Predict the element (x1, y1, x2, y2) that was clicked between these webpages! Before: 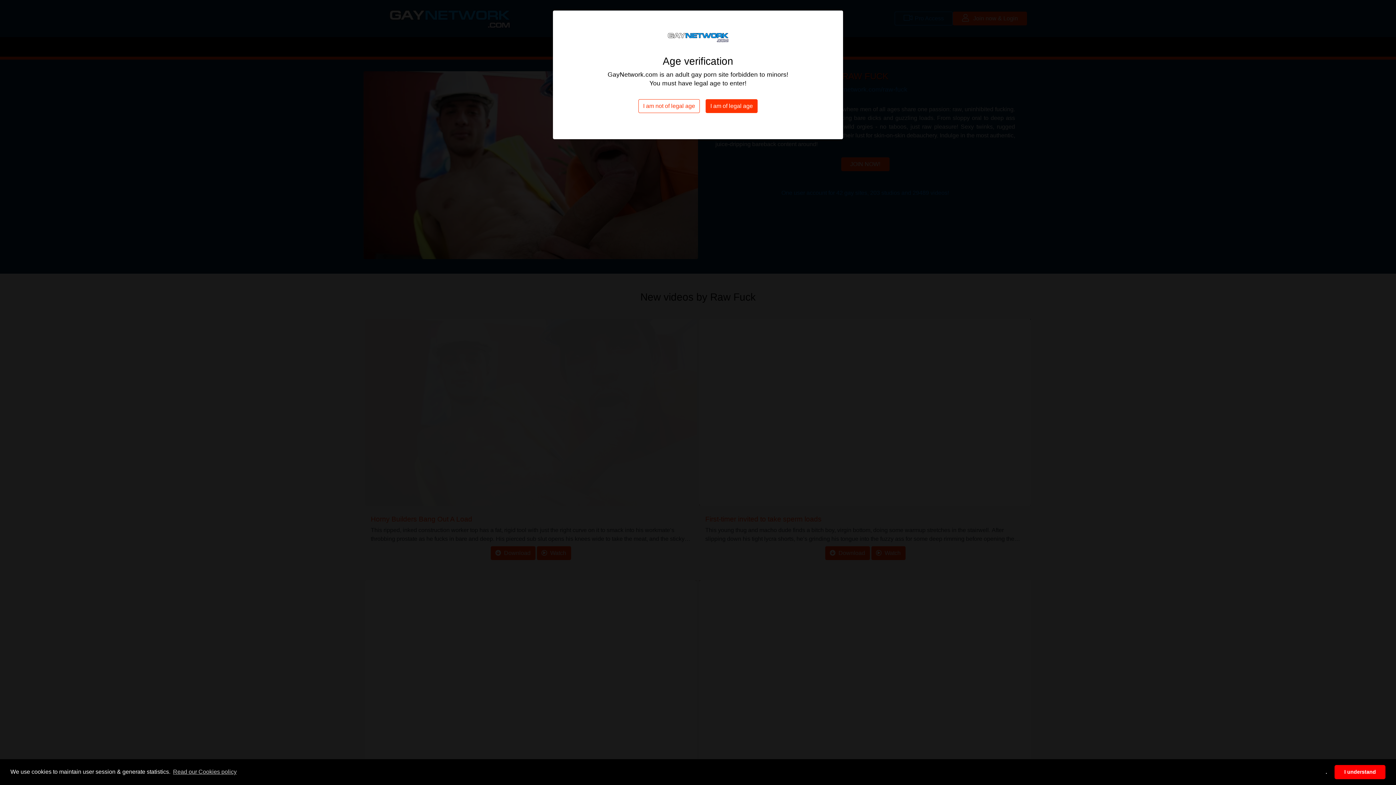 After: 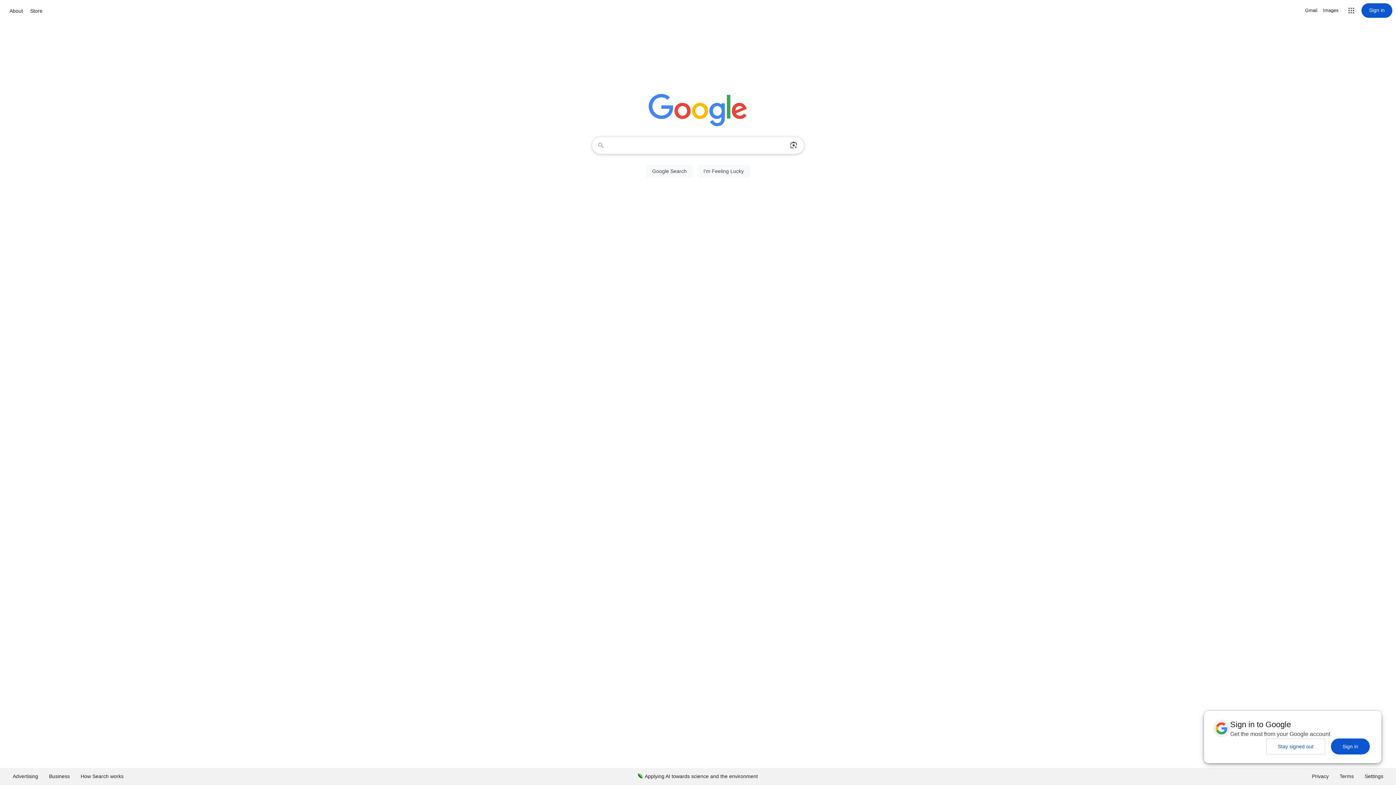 Action: label: I am not of legal age bbox: (638, 99, 700, 113)